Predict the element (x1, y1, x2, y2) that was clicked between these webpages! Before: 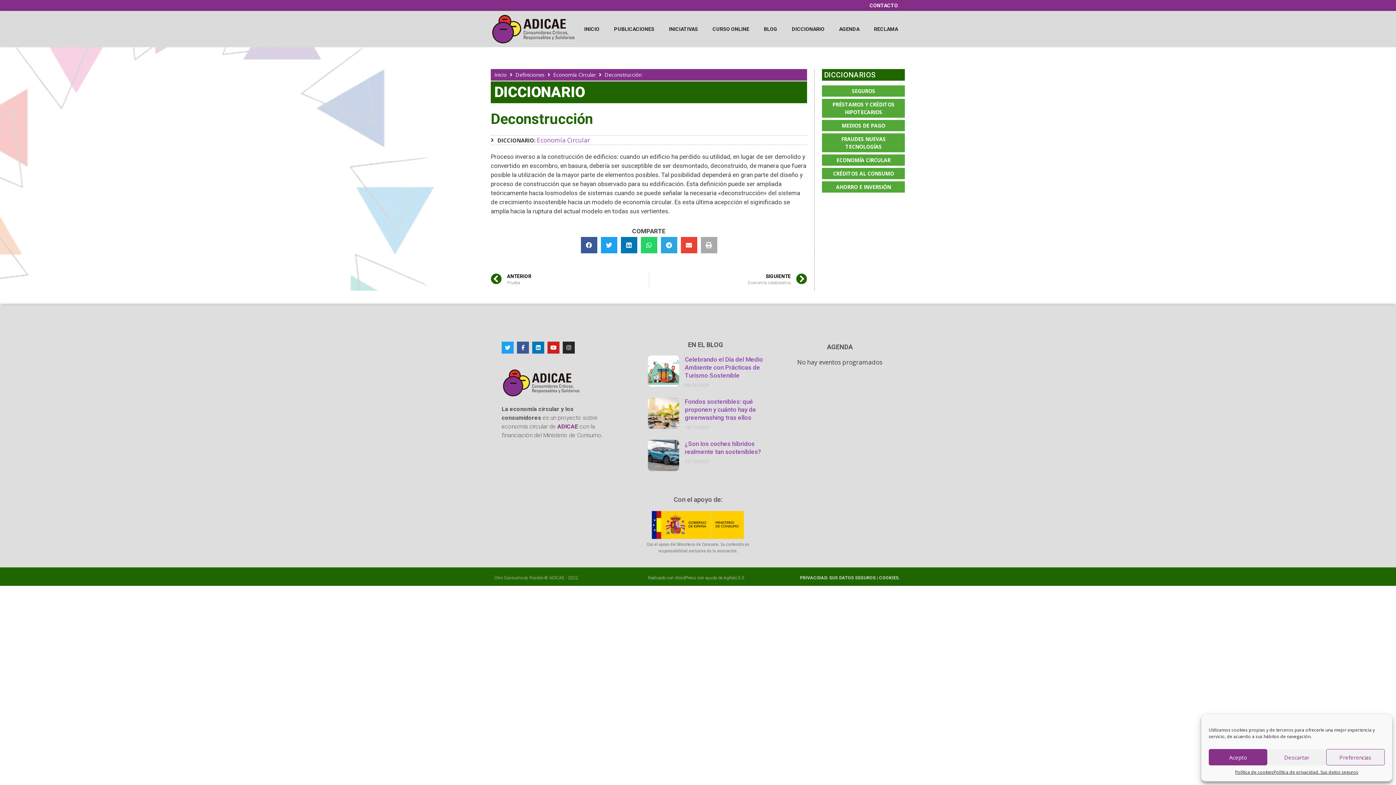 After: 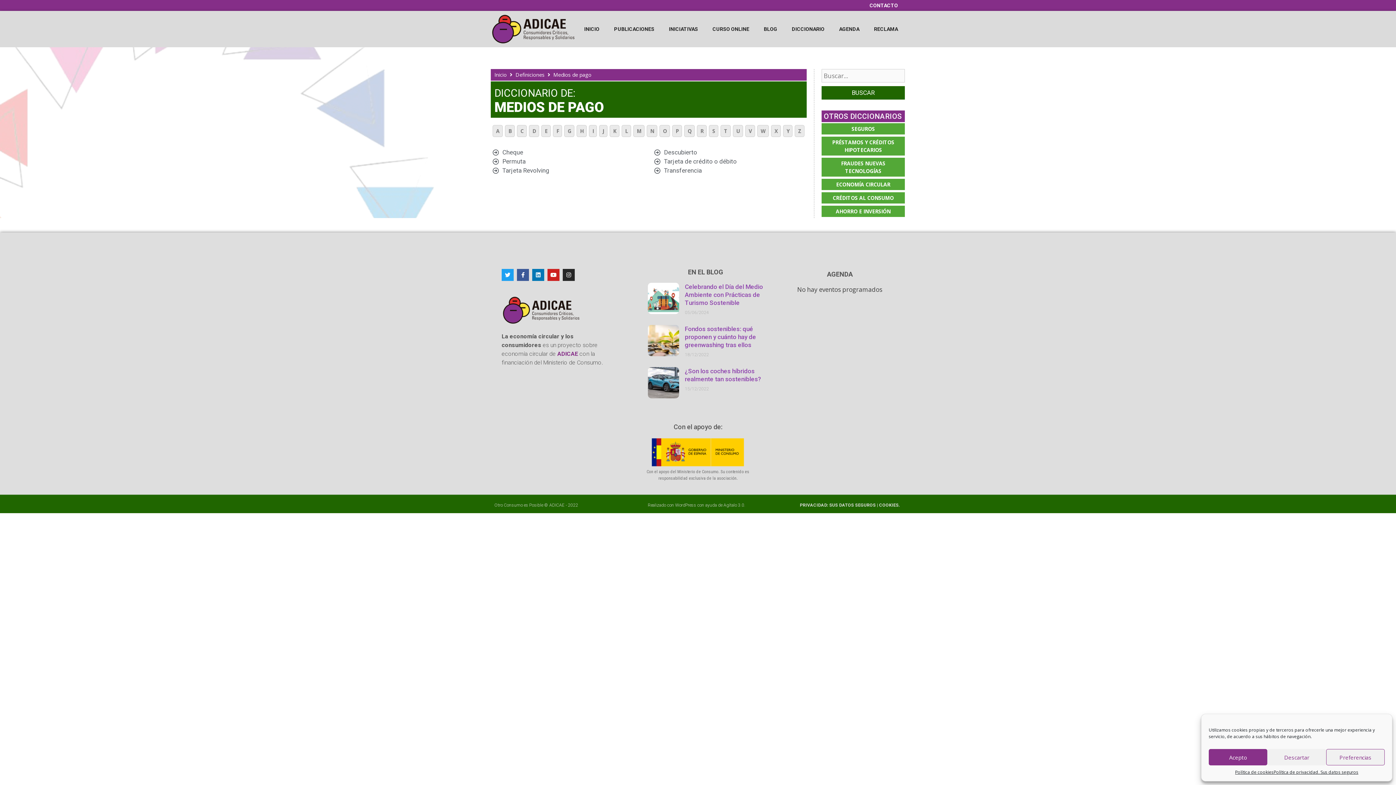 Action: label: MEDIOS DE PAGO bbox: (822, 120, 905, 131)